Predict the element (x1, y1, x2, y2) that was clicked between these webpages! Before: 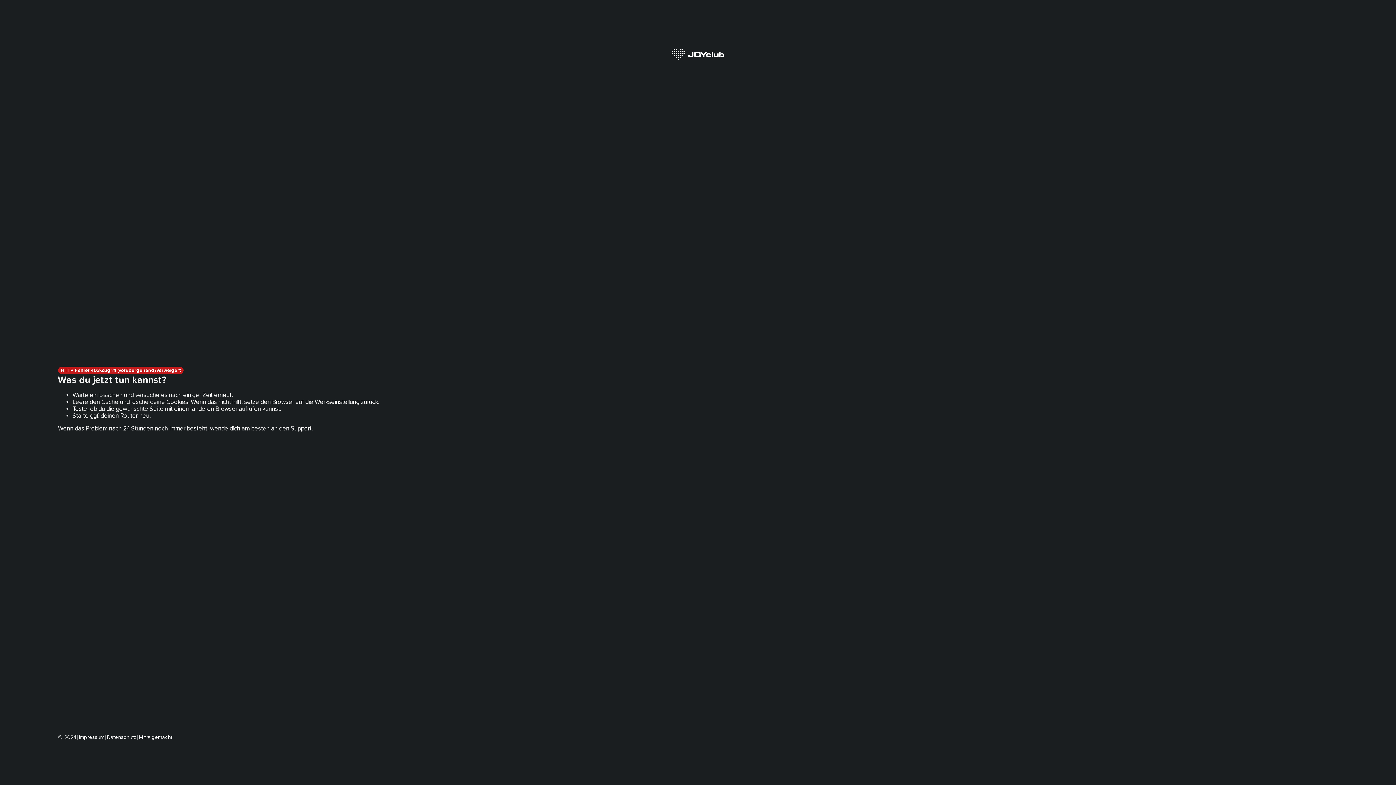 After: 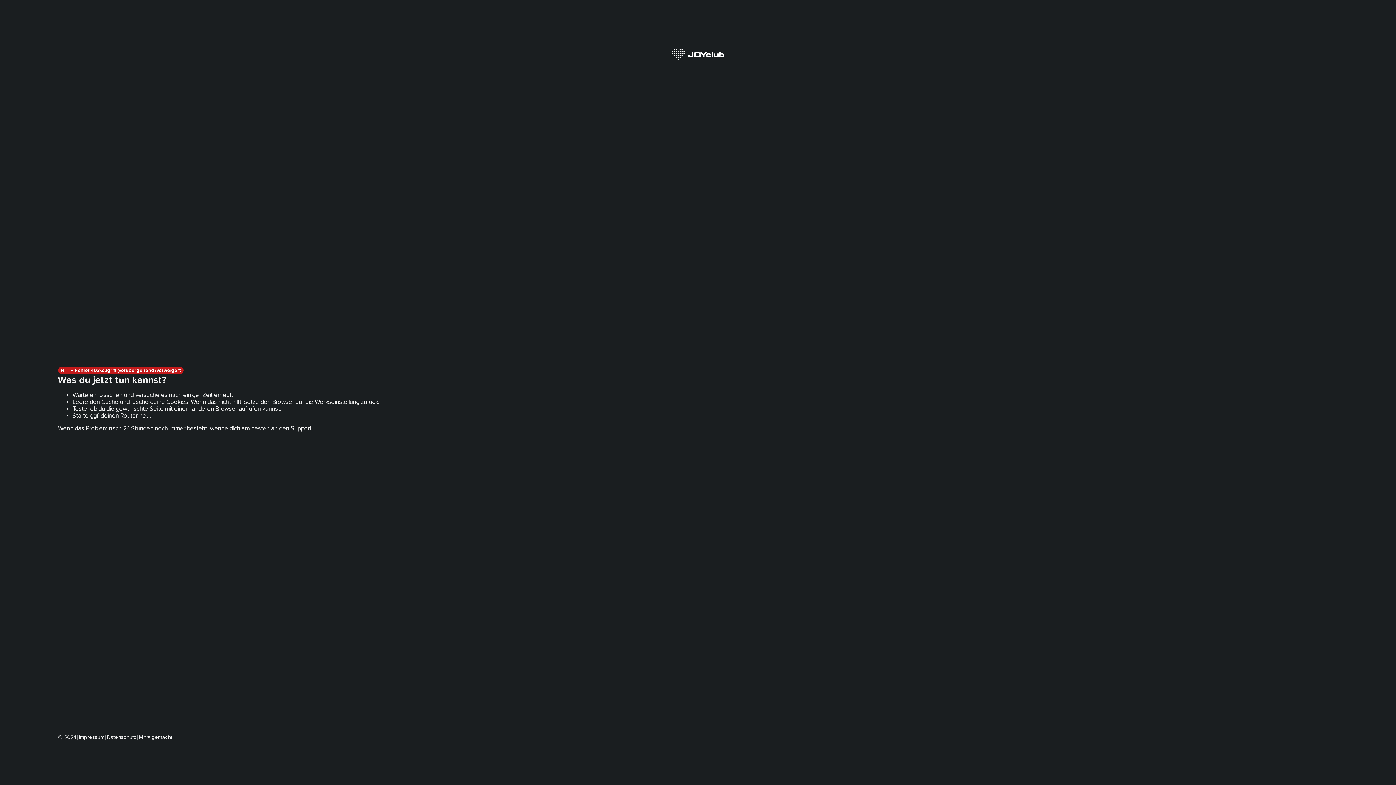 Action: bbox: (106, 734, 136, 740) label: Datenschutz